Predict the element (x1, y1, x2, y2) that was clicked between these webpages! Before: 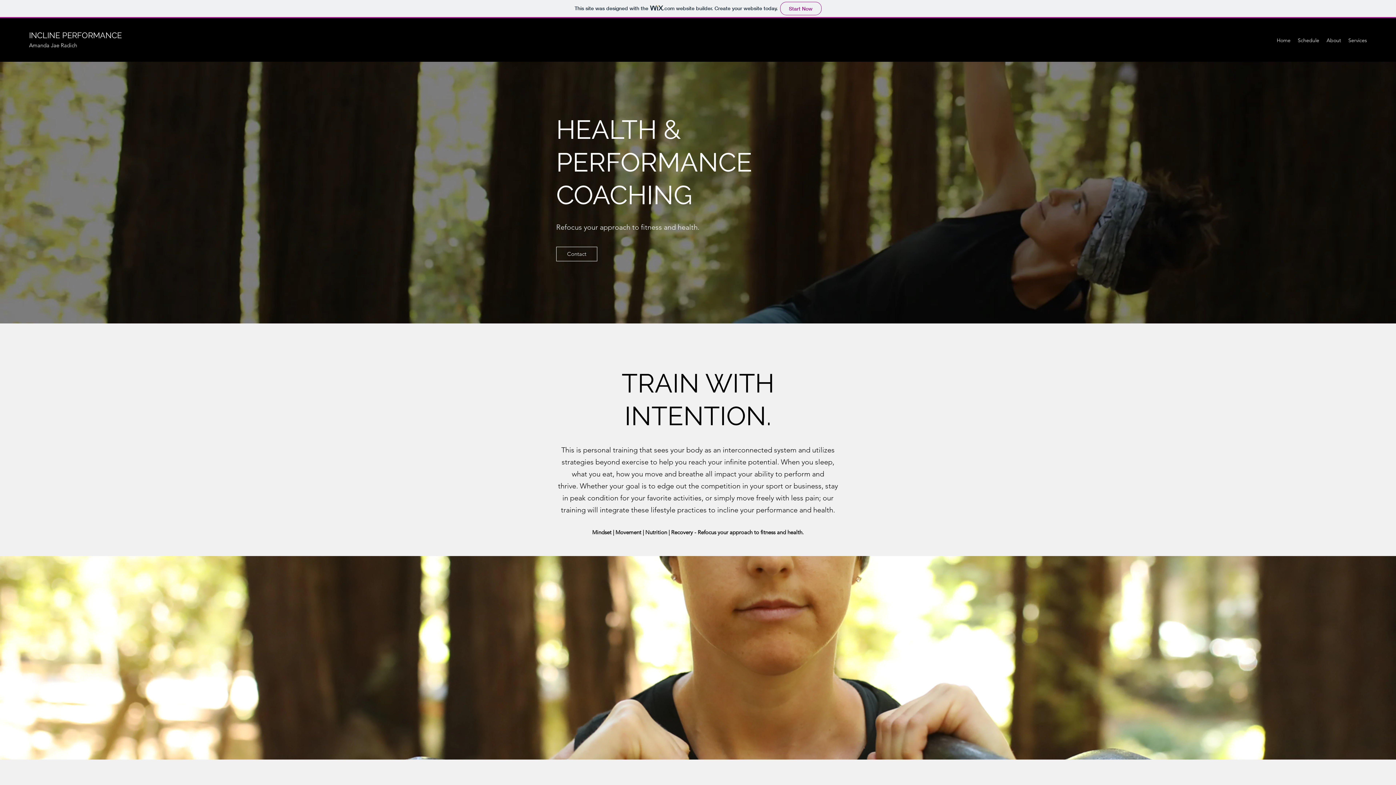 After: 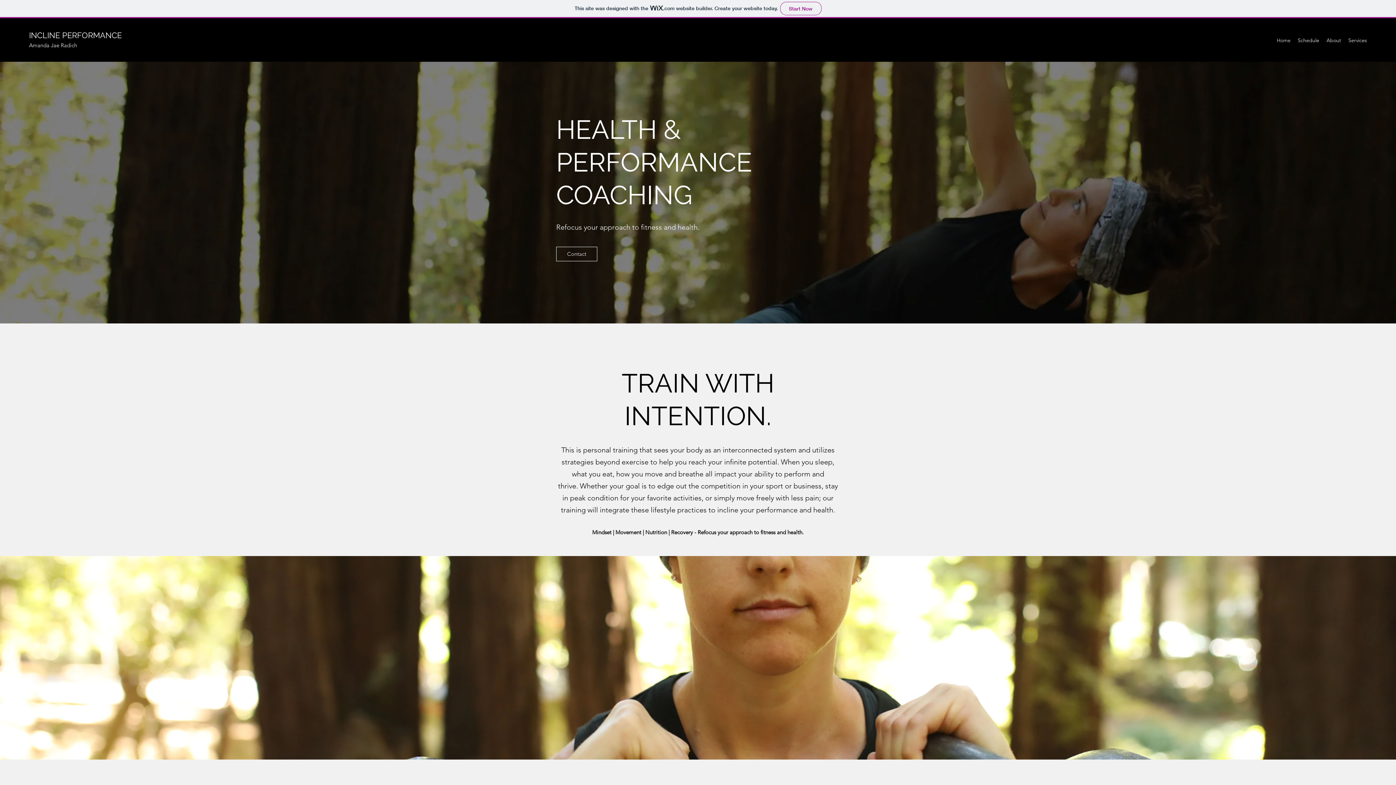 Action: label: INCLINE PERFORMANCE bbox: (29, 30, 121, 40)